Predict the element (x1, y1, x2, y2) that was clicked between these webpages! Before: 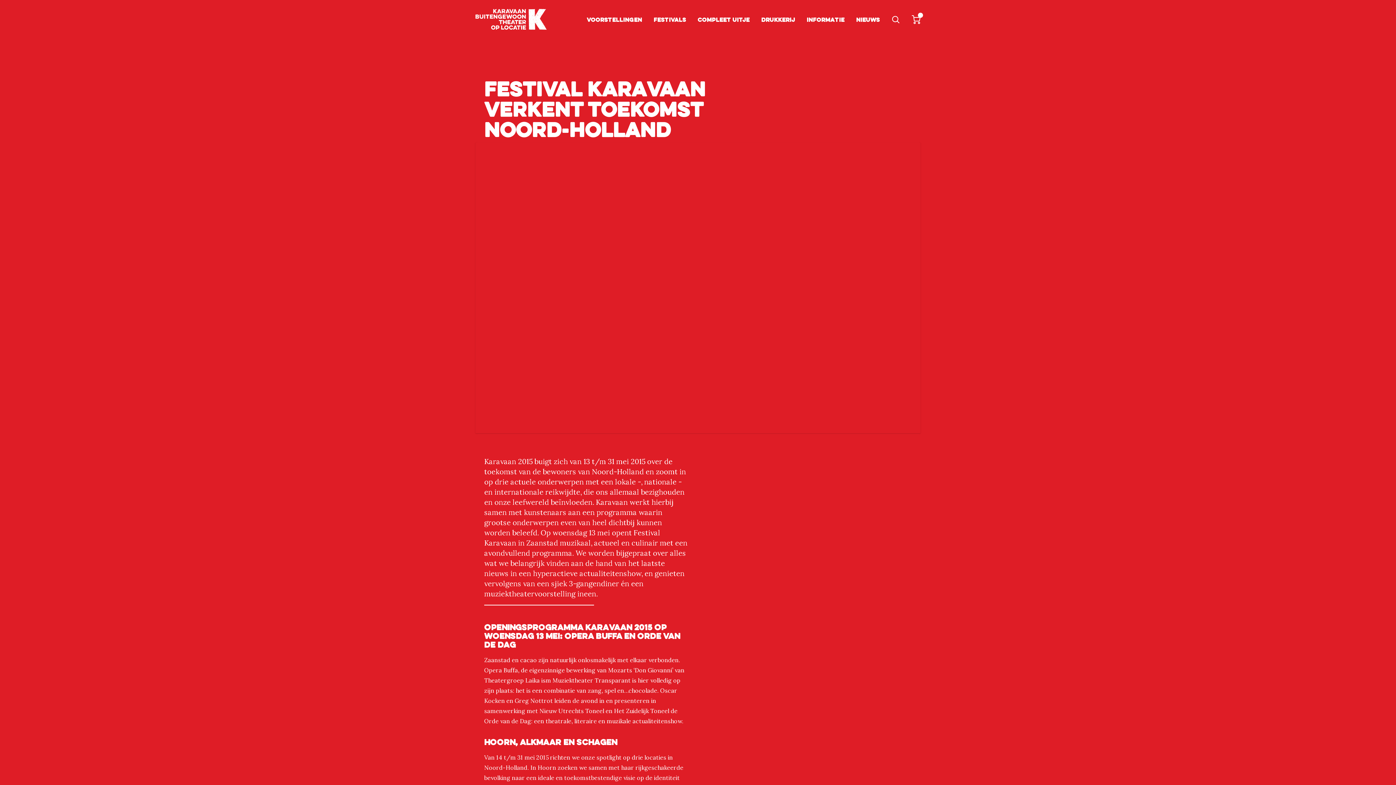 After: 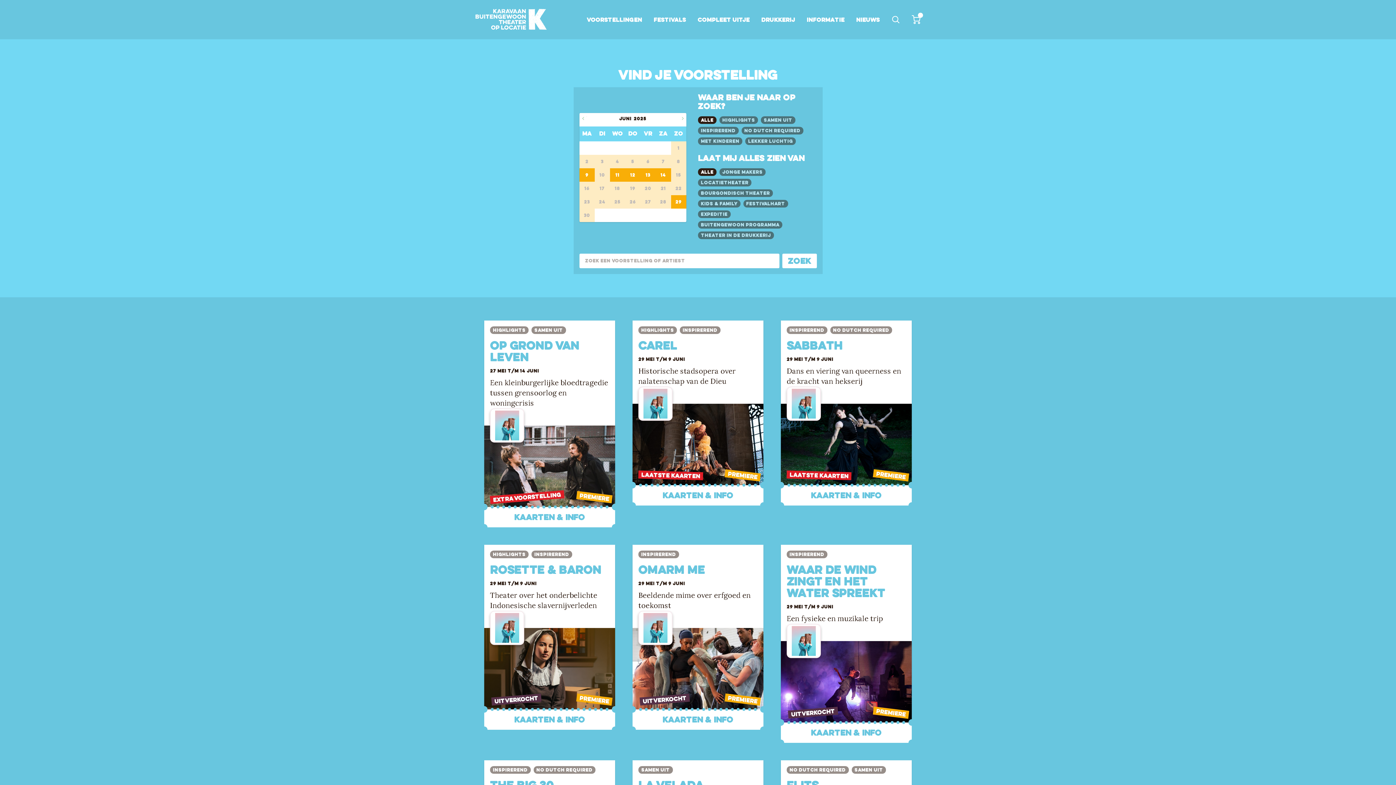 Action: label: Voorstellingen bbox: (586, 15, 642, 23)